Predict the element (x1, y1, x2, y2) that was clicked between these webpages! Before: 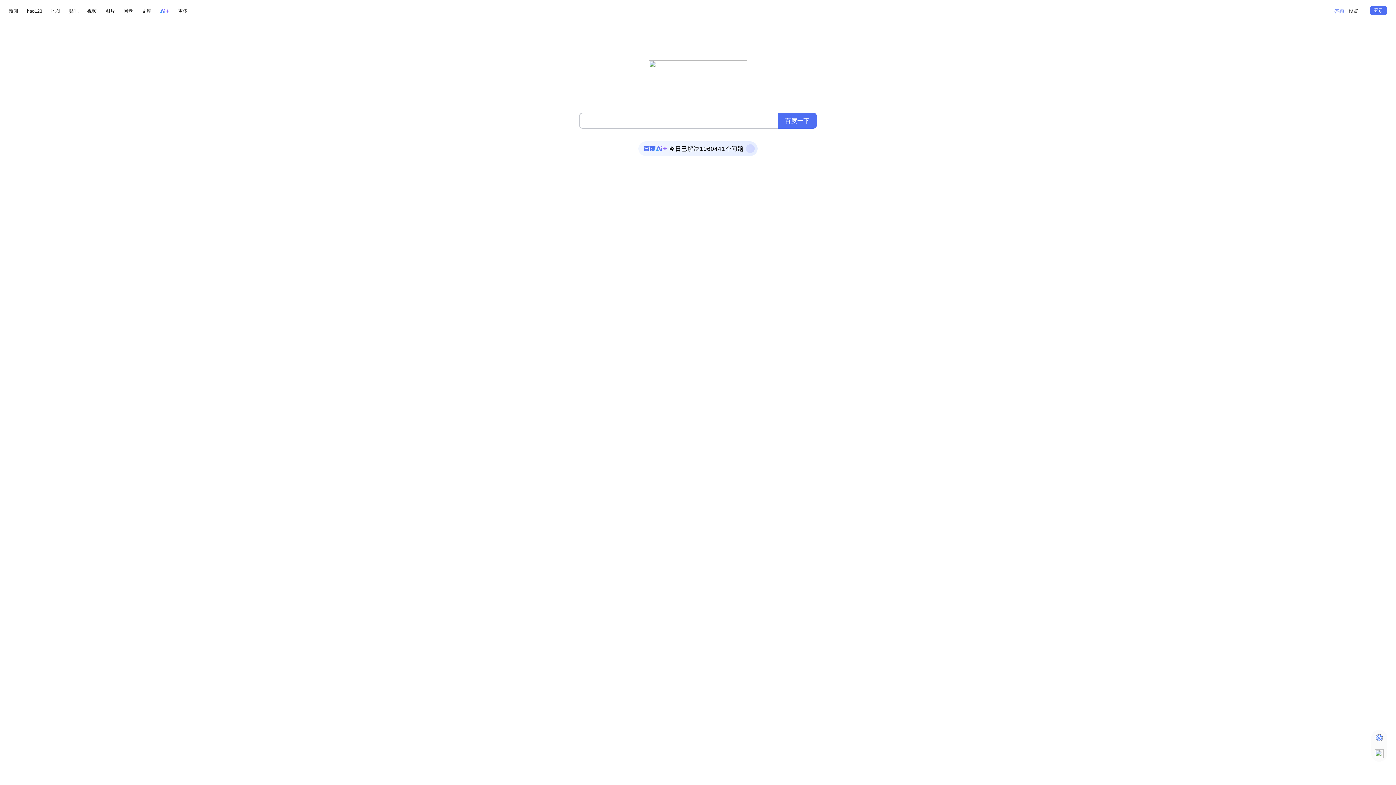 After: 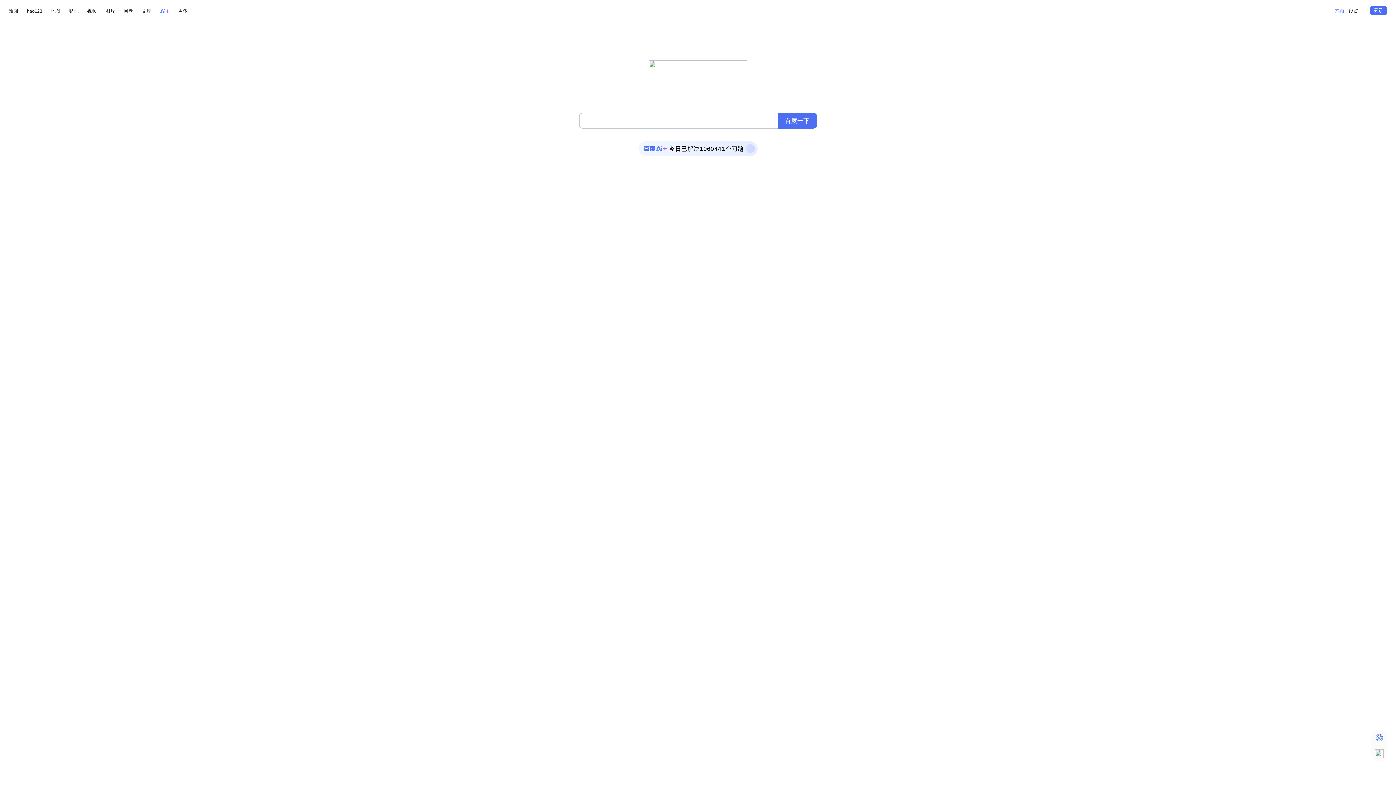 Action: bbox: (160, 6, 169, 15)